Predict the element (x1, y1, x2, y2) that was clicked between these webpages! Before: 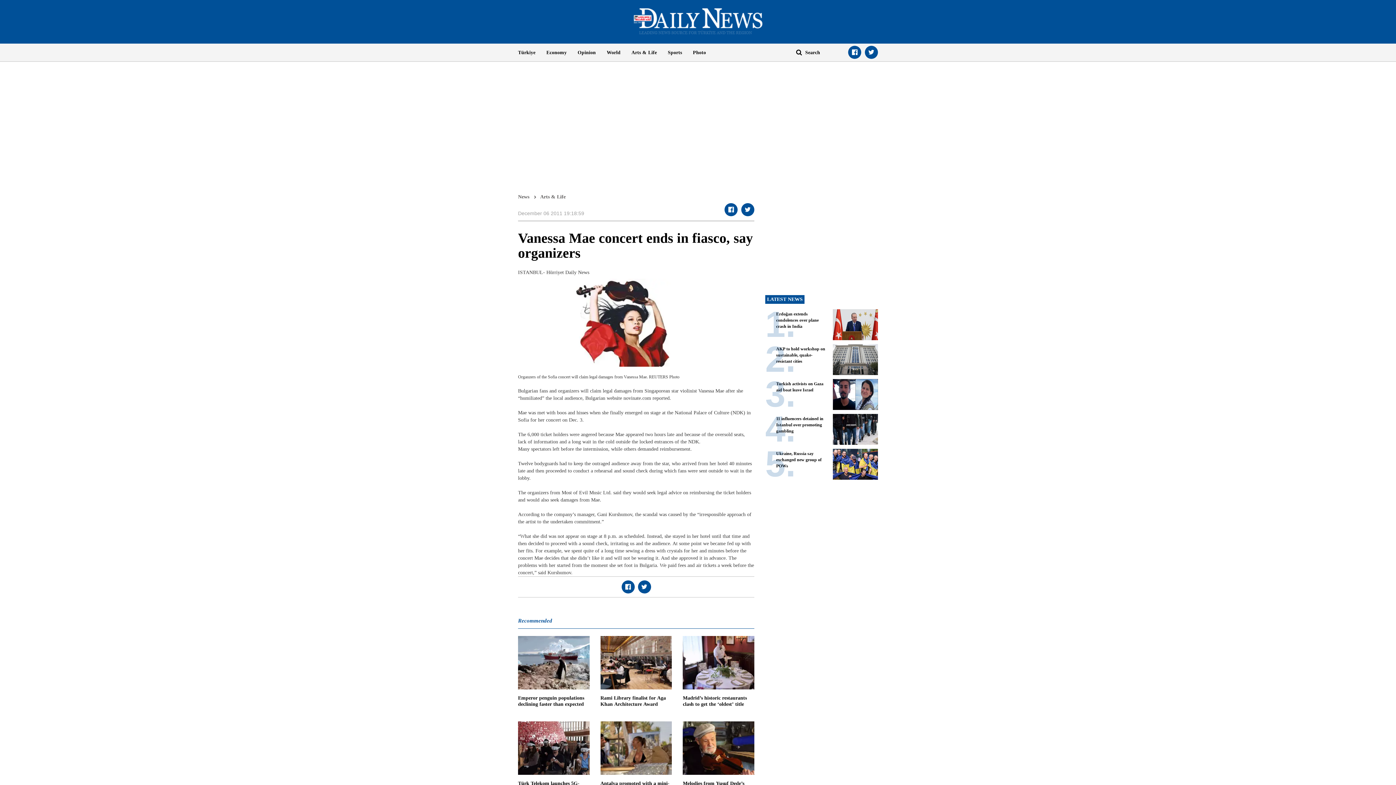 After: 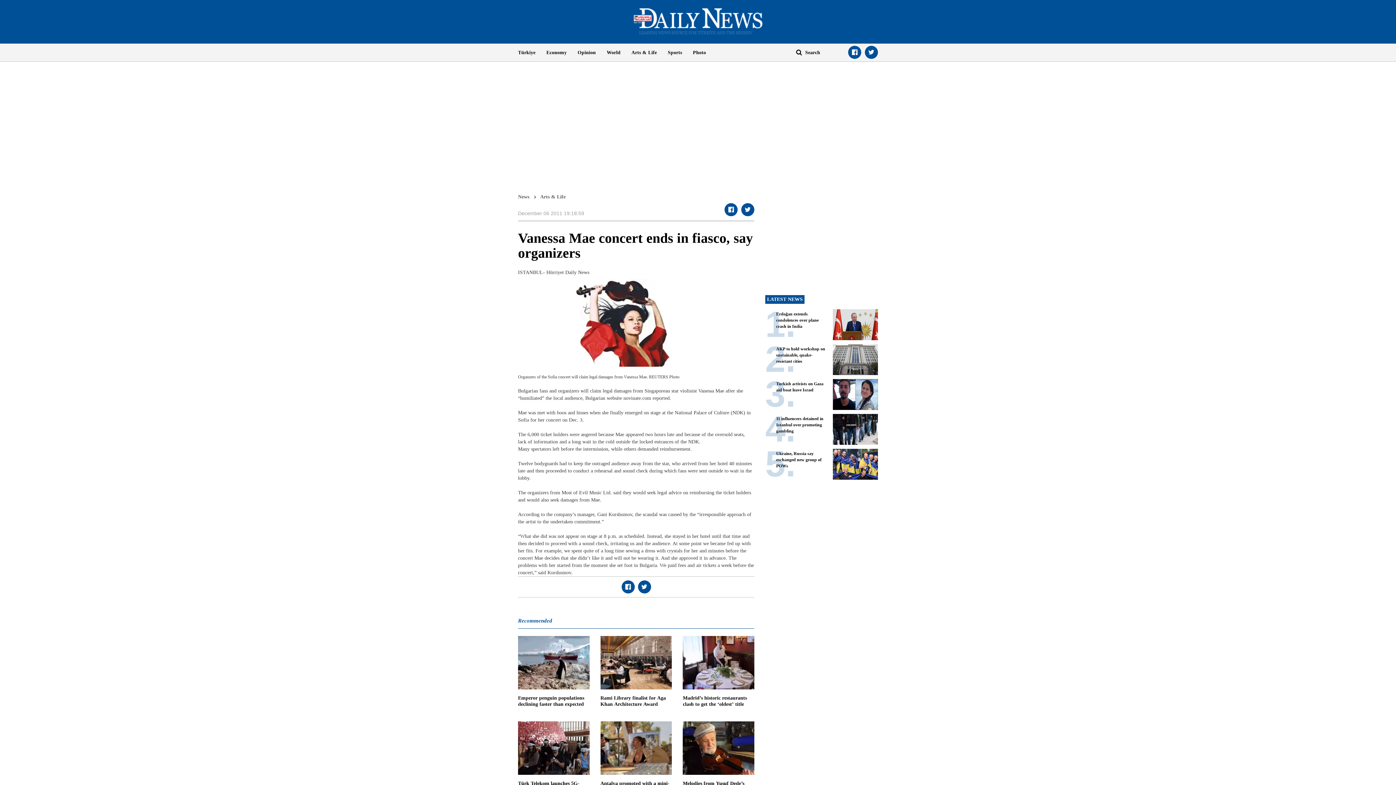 Action: bbox: (865, 45, 878, 58)